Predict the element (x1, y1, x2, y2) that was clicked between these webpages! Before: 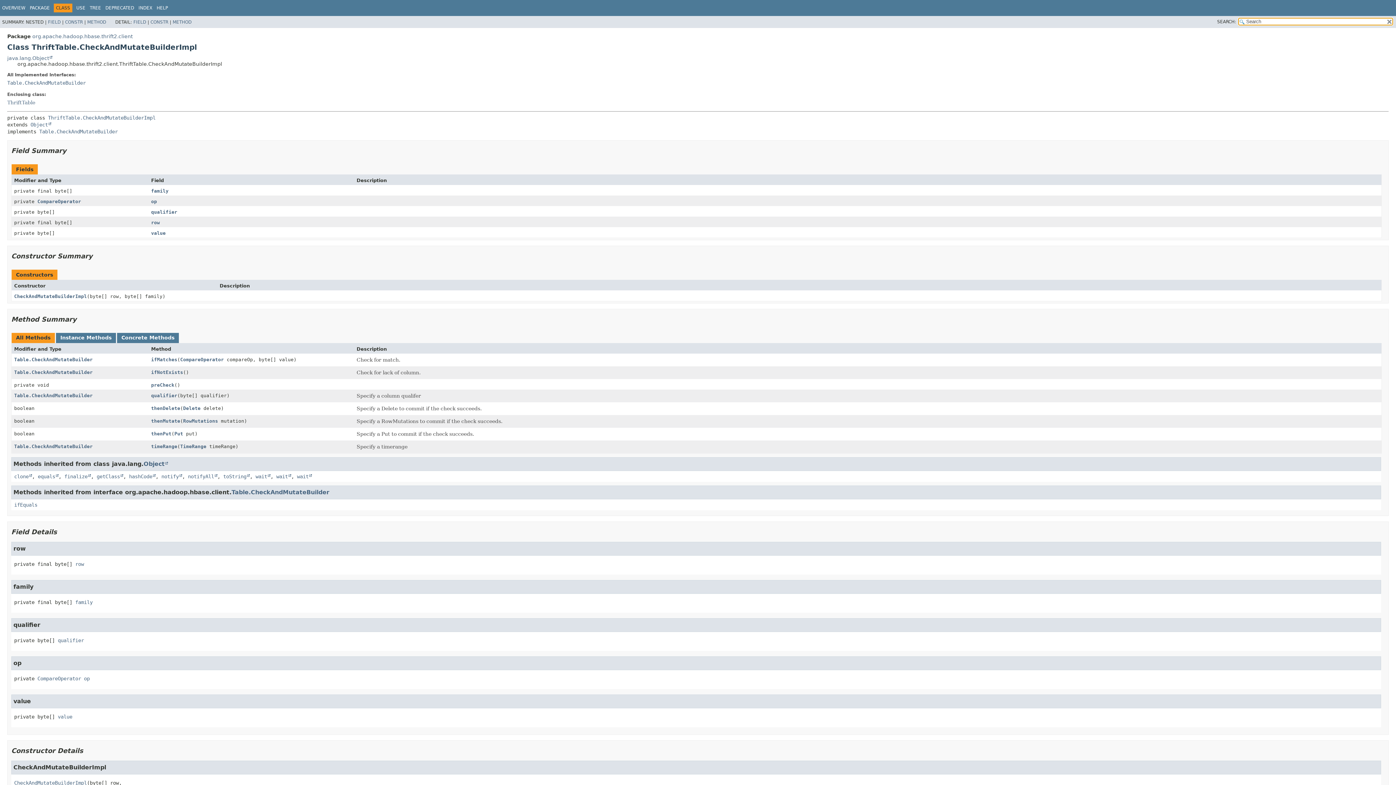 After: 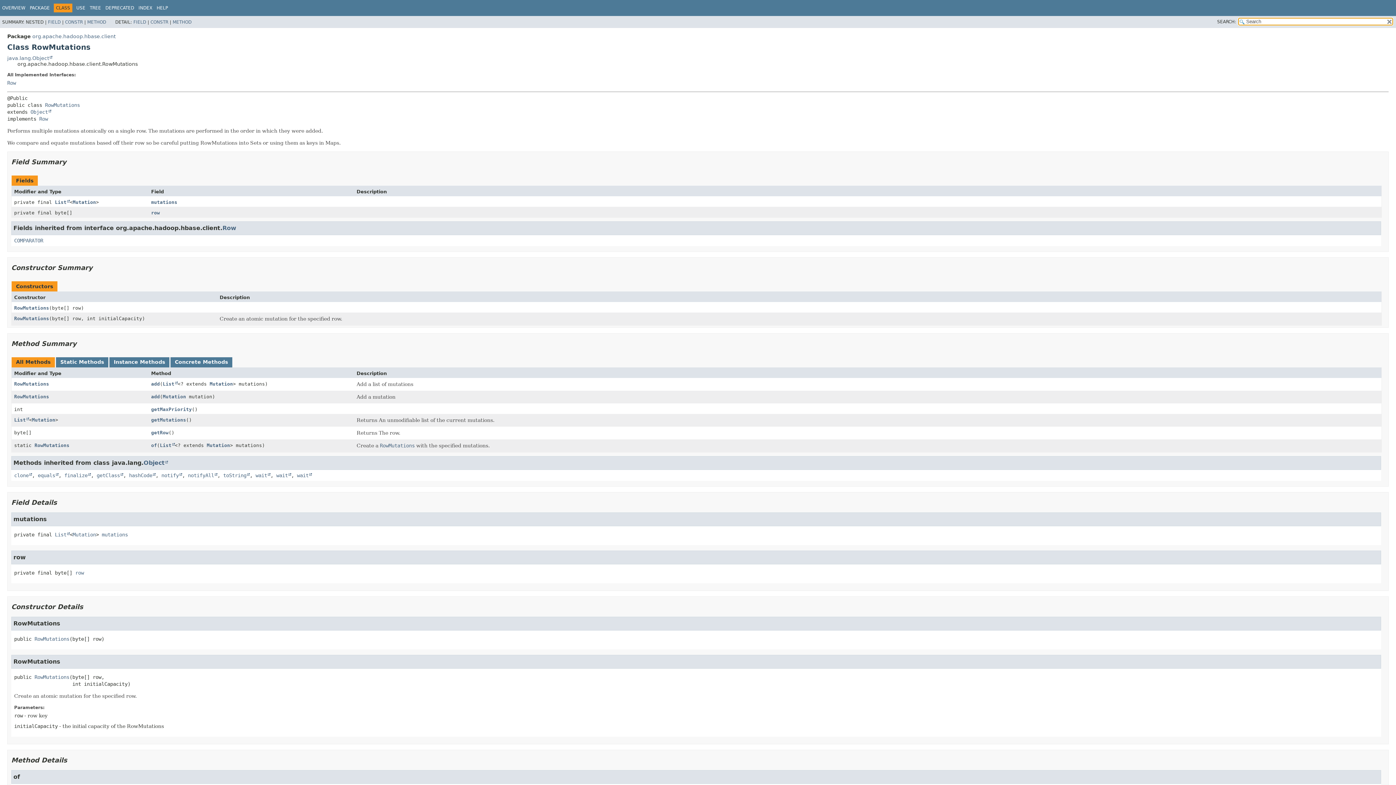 Action: label: RowMutations bbox: (183, 418, 218, 423)